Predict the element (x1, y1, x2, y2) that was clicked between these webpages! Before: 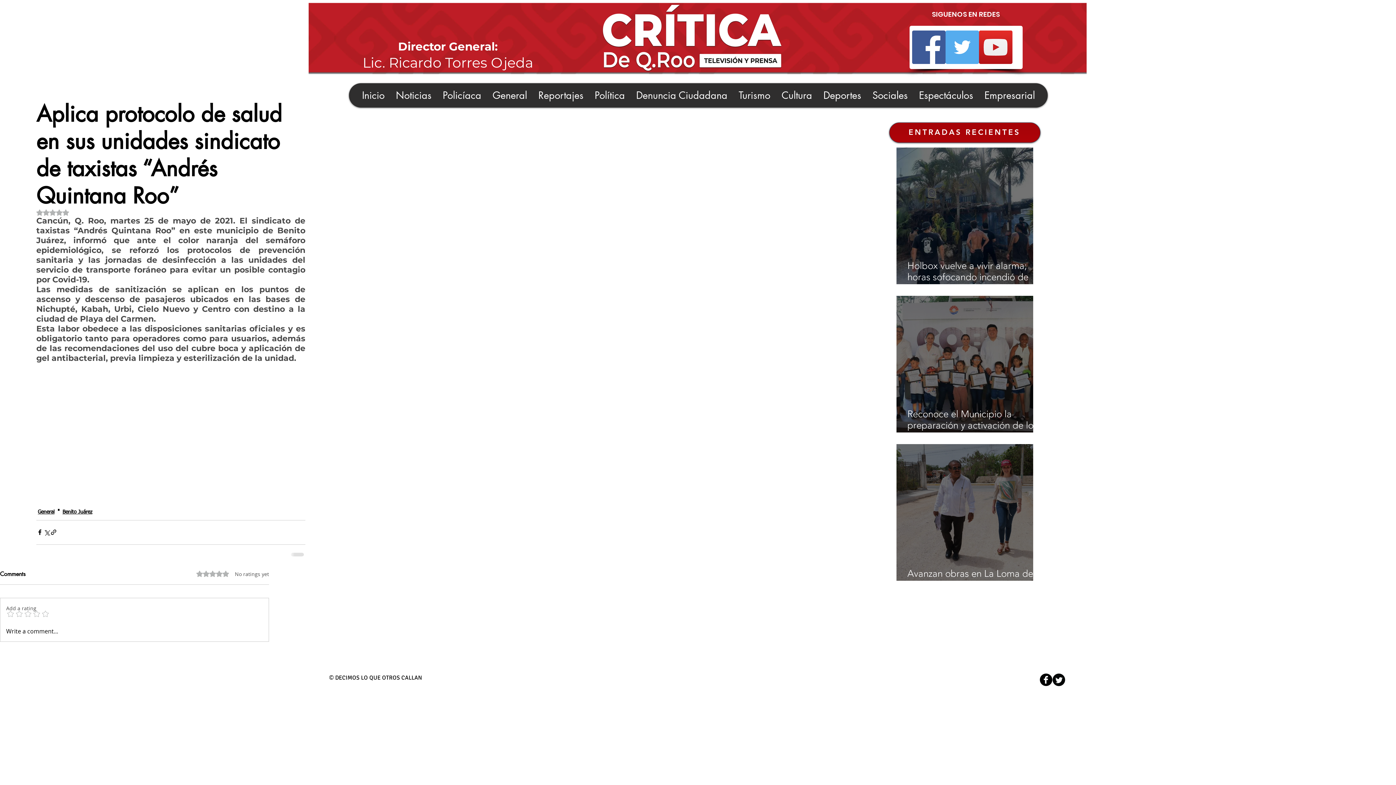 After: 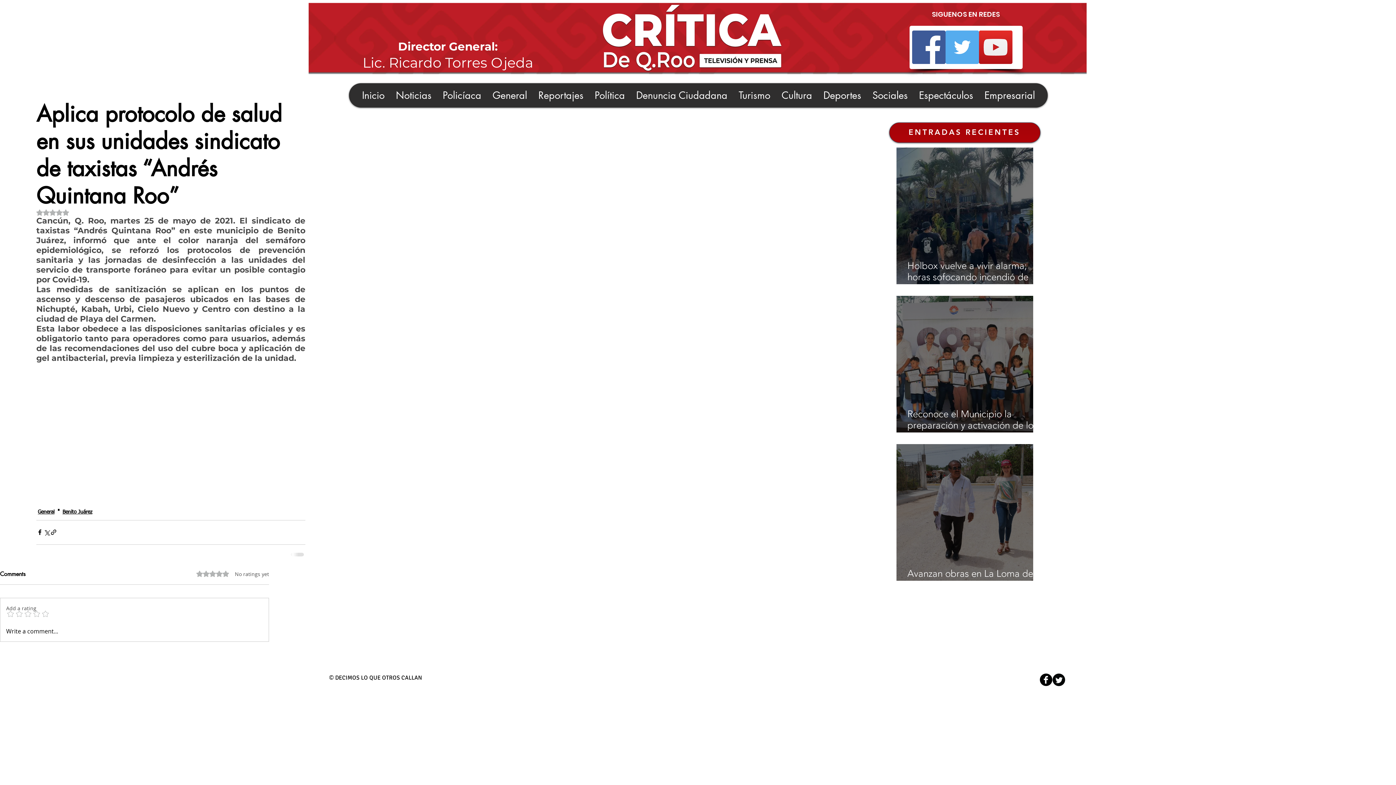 Action: bbox: (36, 209, 69, 216) label: Obtuvo NaN de 5 estrellas.